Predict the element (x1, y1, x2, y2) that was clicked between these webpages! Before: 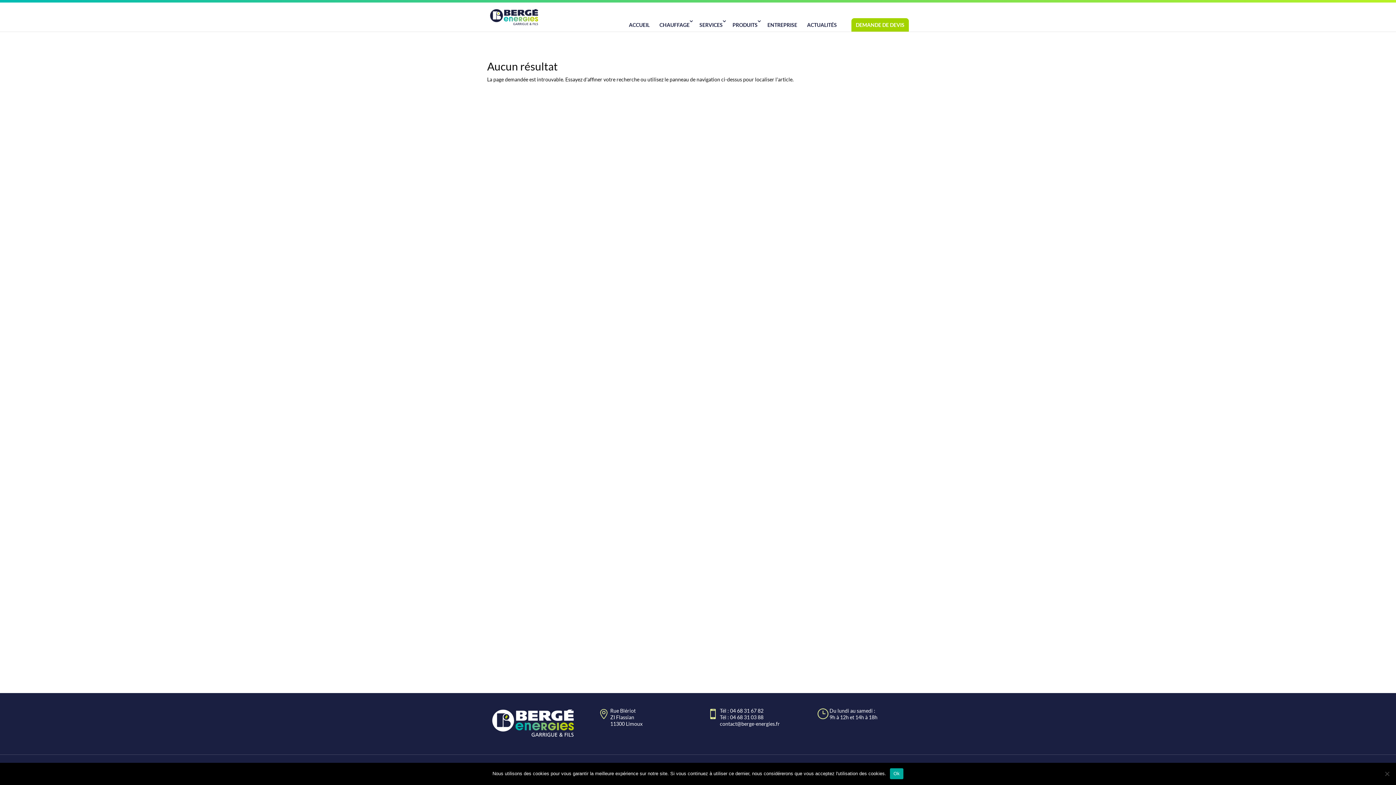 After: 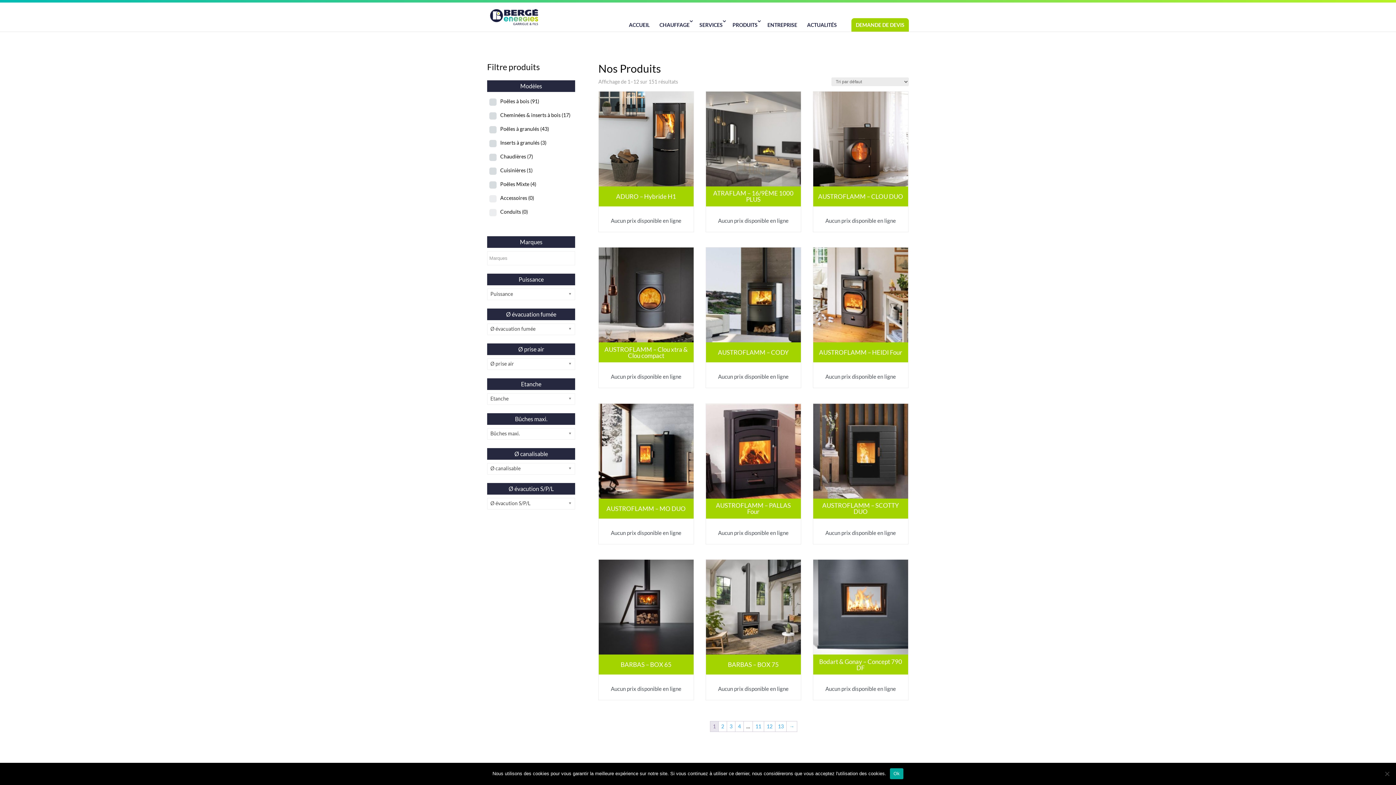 Action: label: PRODUITS bbox: (728, 18, 762, 31)